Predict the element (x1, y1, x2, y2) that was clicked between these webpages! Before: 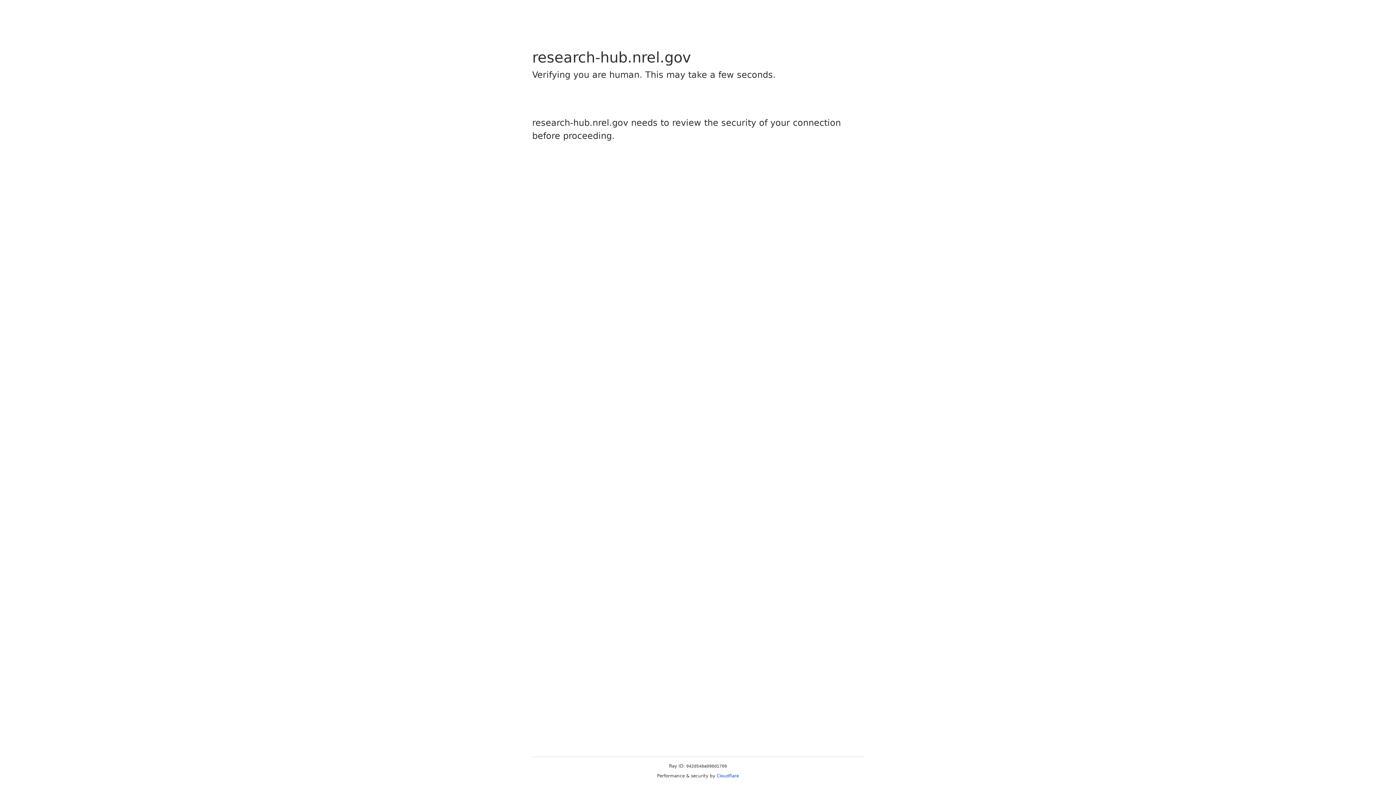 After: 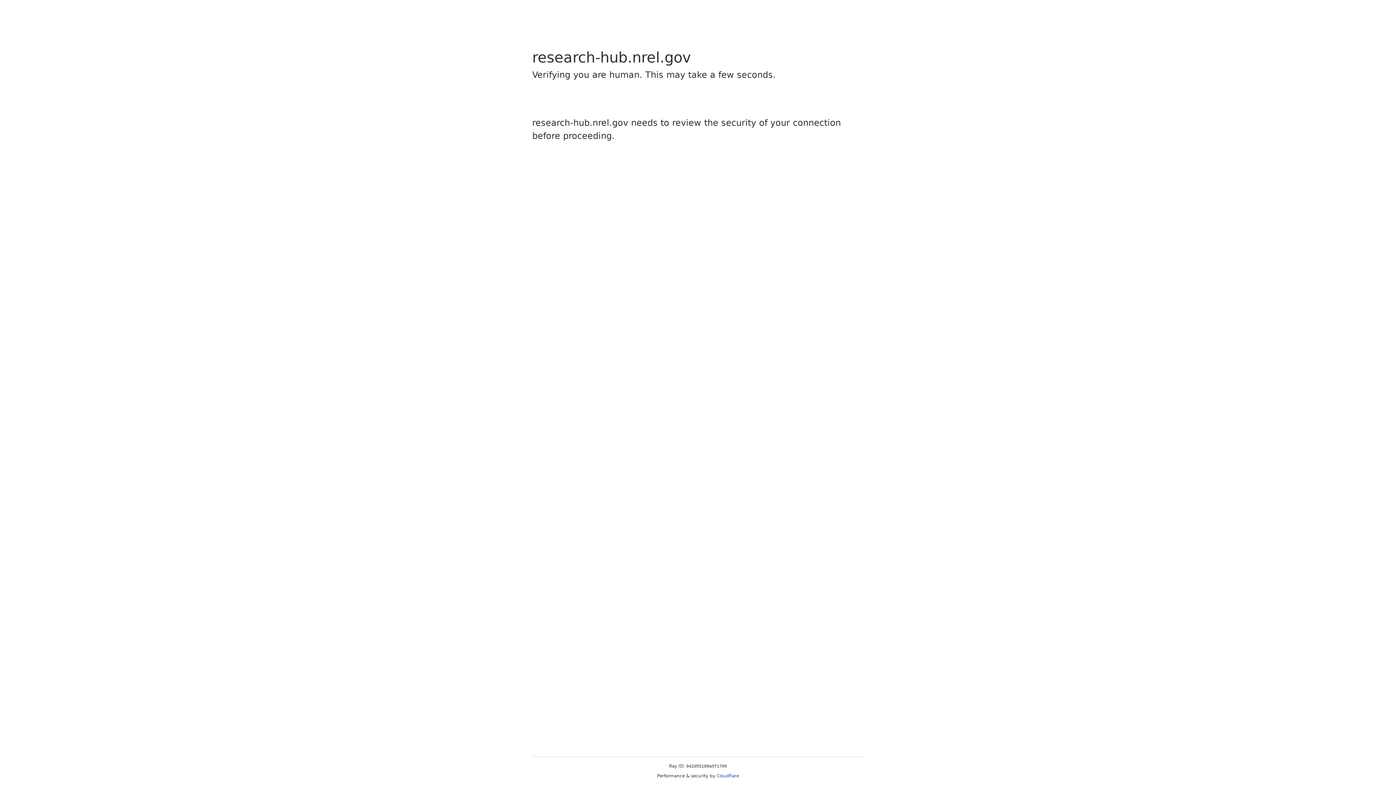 Action: label: Cloudflare bbox: (716, 773, 739, 778)